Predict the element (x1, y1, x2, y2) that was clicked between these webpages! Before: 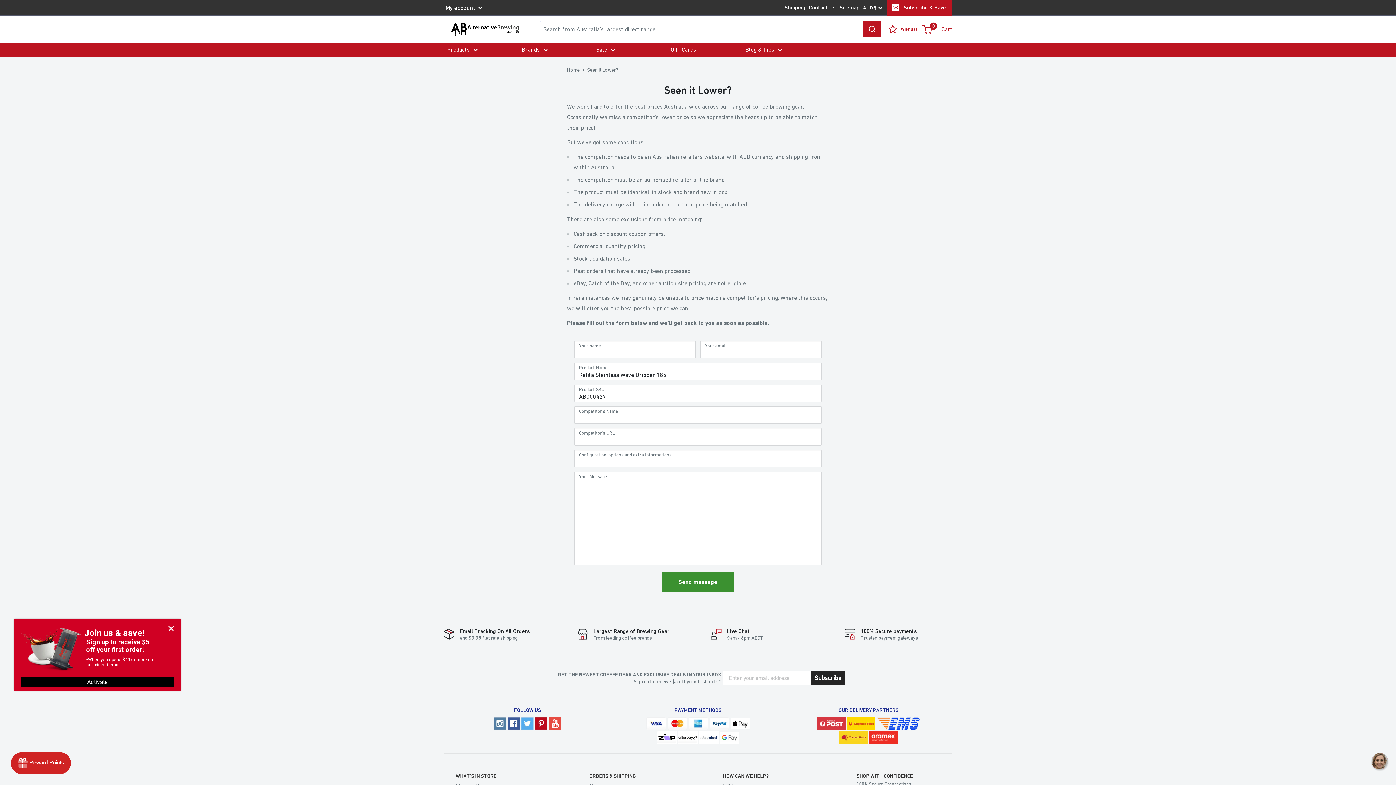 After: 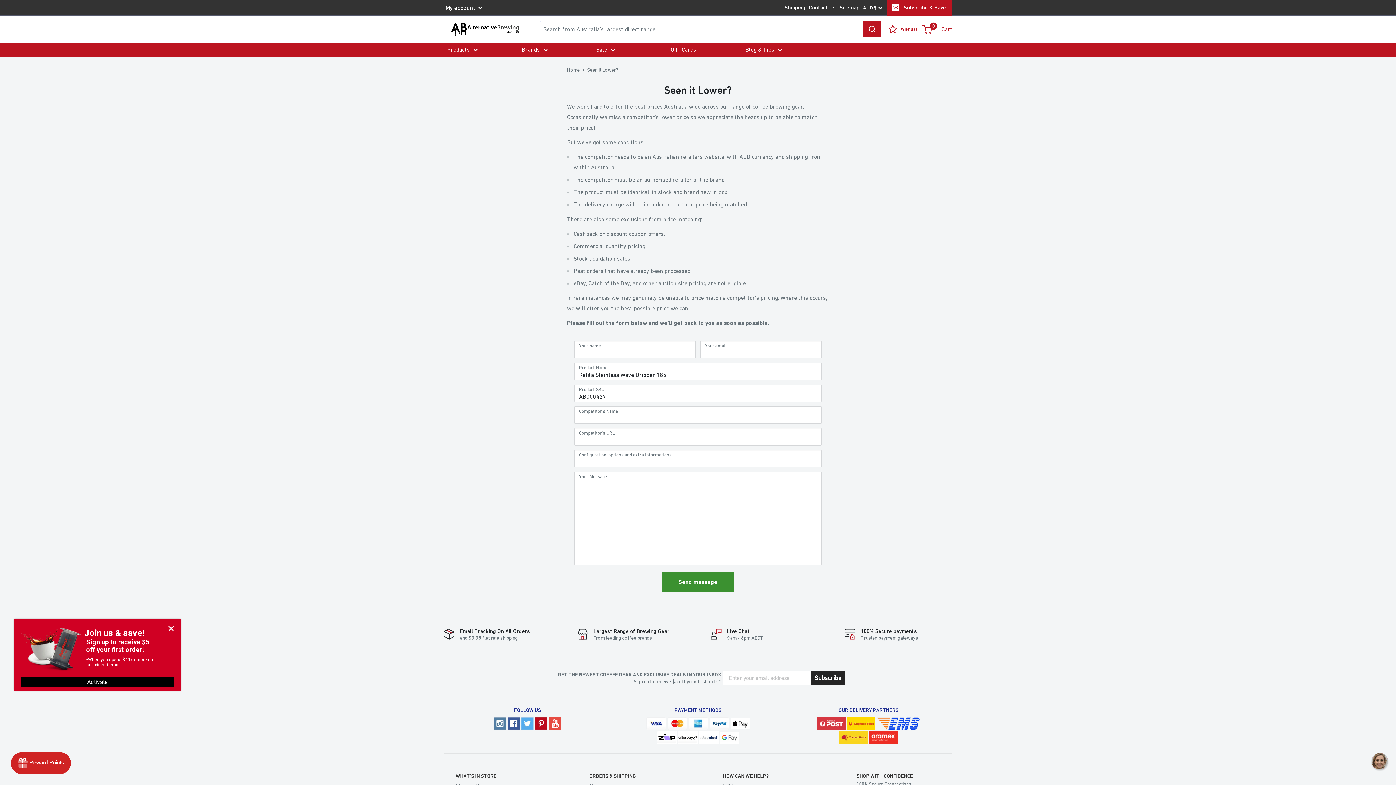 Action: bbox: (535, 719, 547, 726)